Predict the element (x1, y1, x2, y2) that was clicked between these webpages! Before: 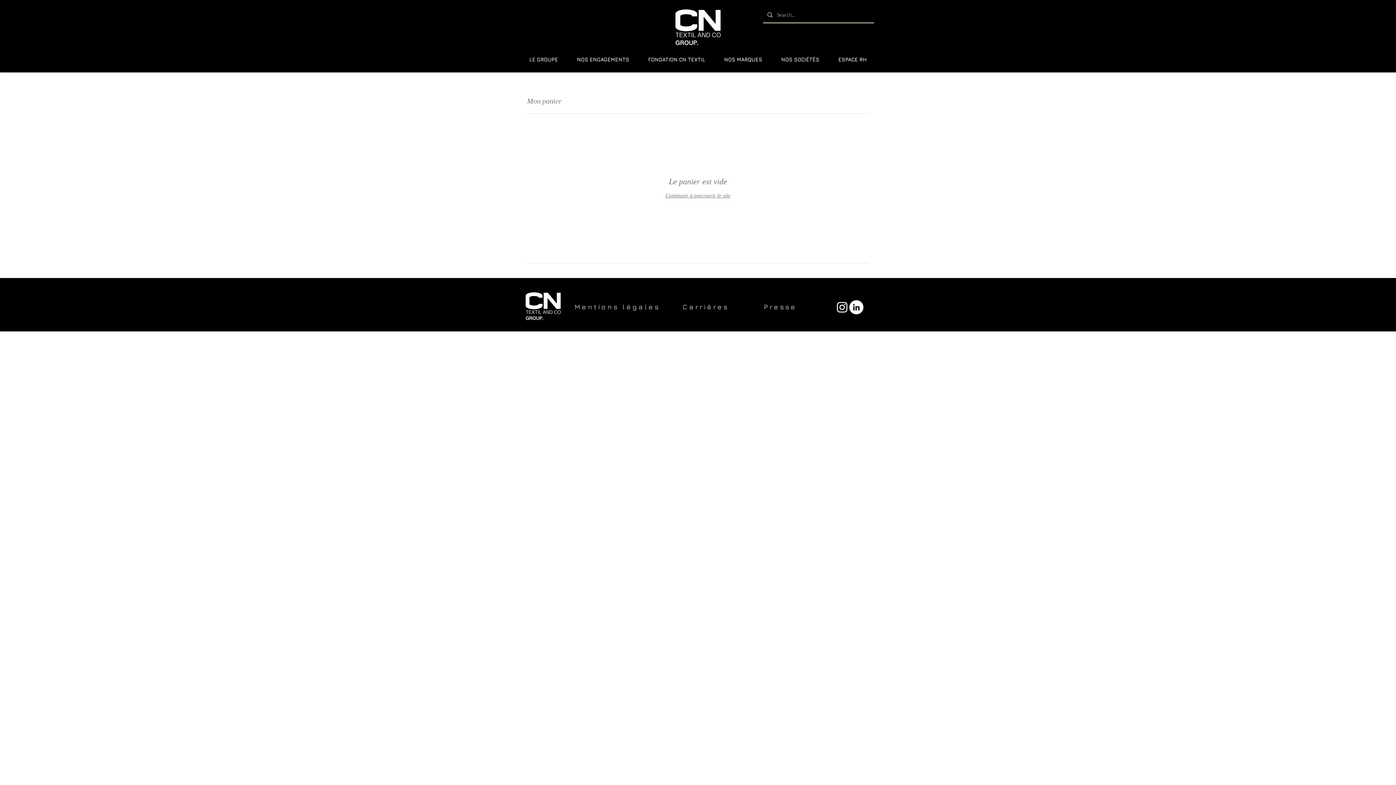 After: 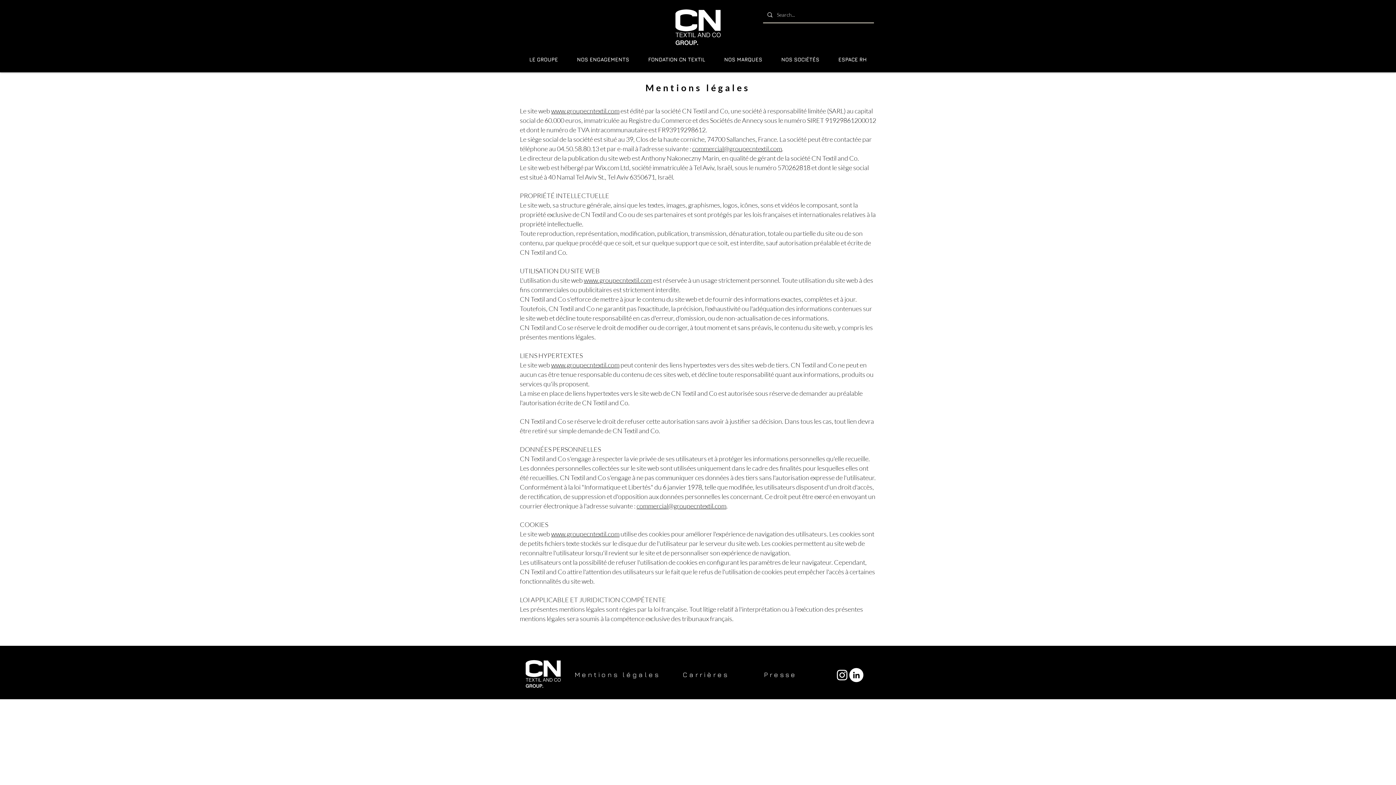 Action: bbox: (574, 302, 660, 310) label: Mentions légales